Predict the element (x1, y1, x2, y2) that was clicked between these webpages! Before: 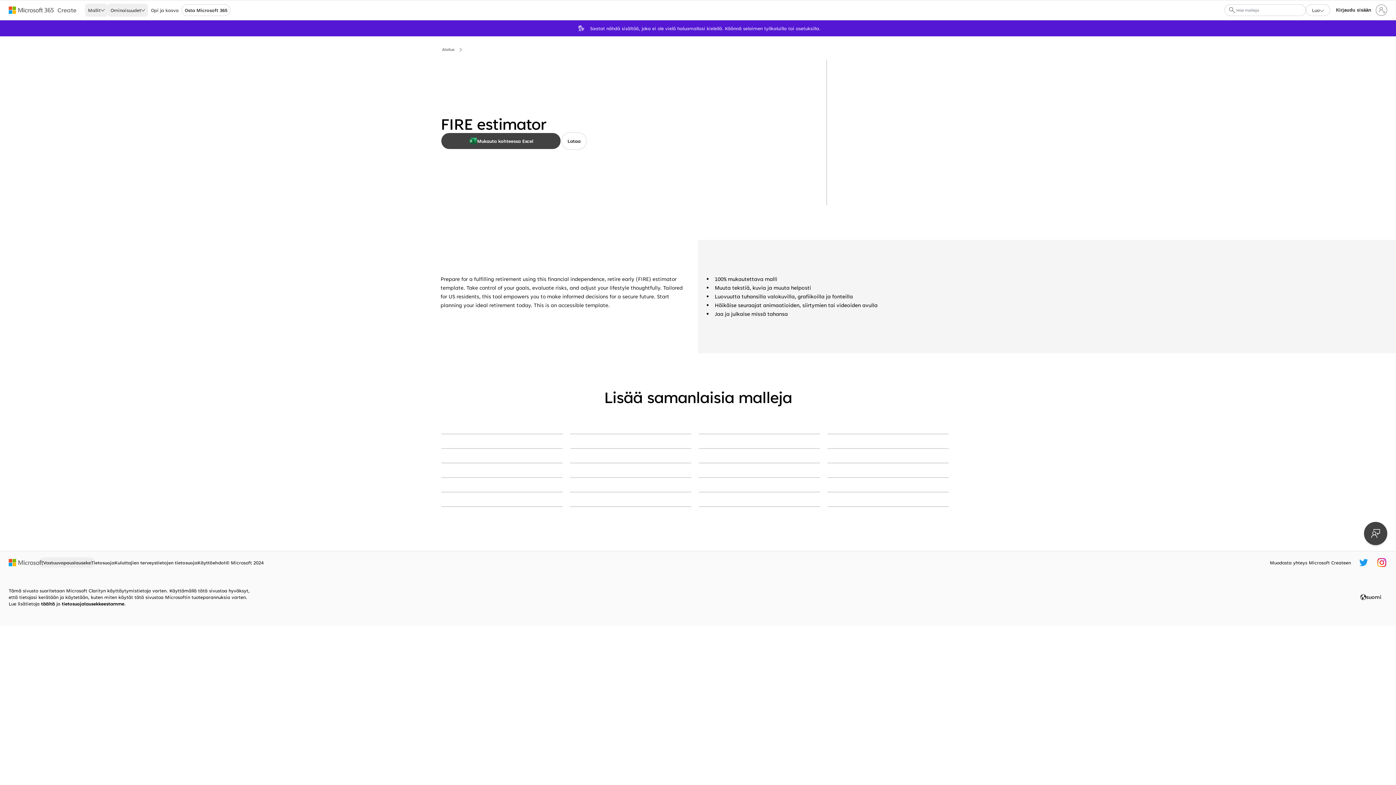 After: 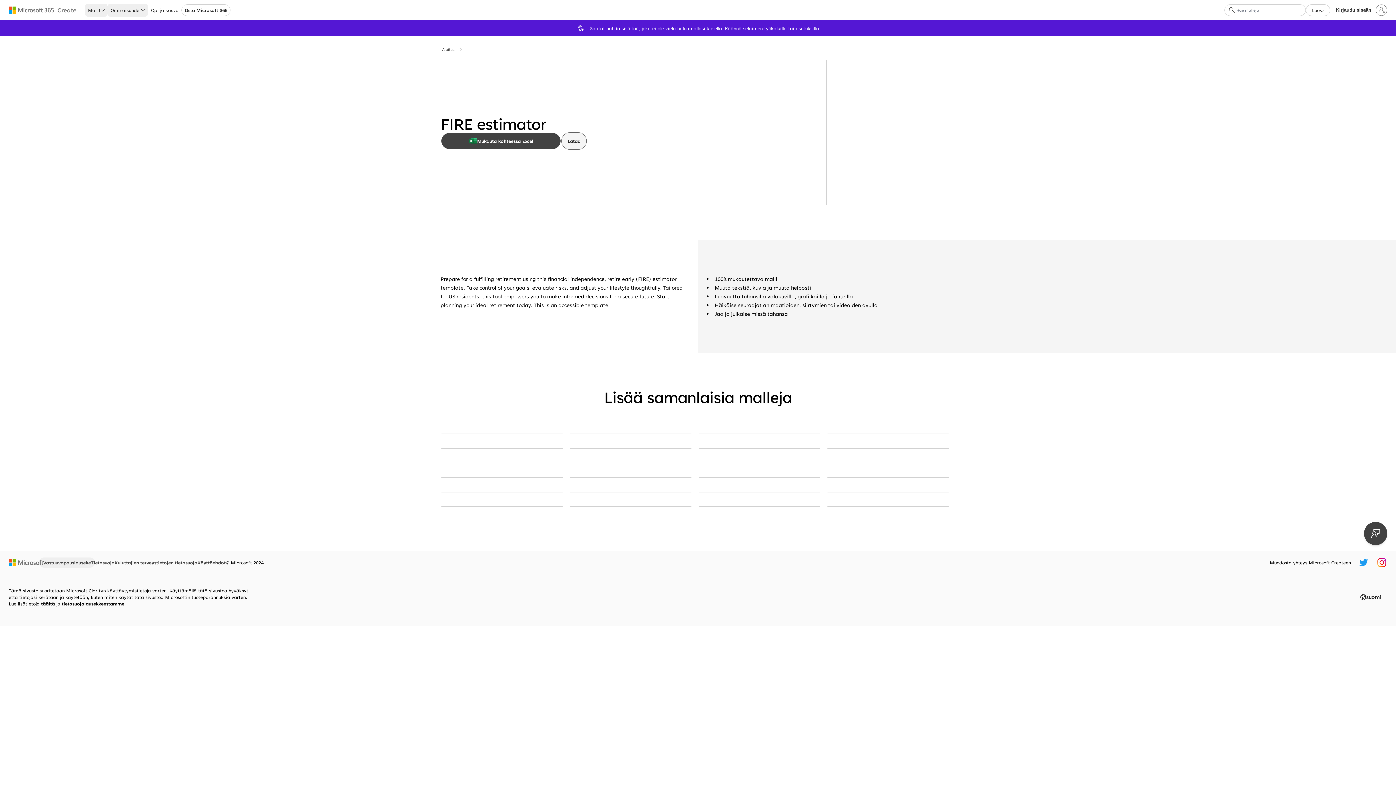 Action: bbox: (561, 132, 587, 149) label: Lataa